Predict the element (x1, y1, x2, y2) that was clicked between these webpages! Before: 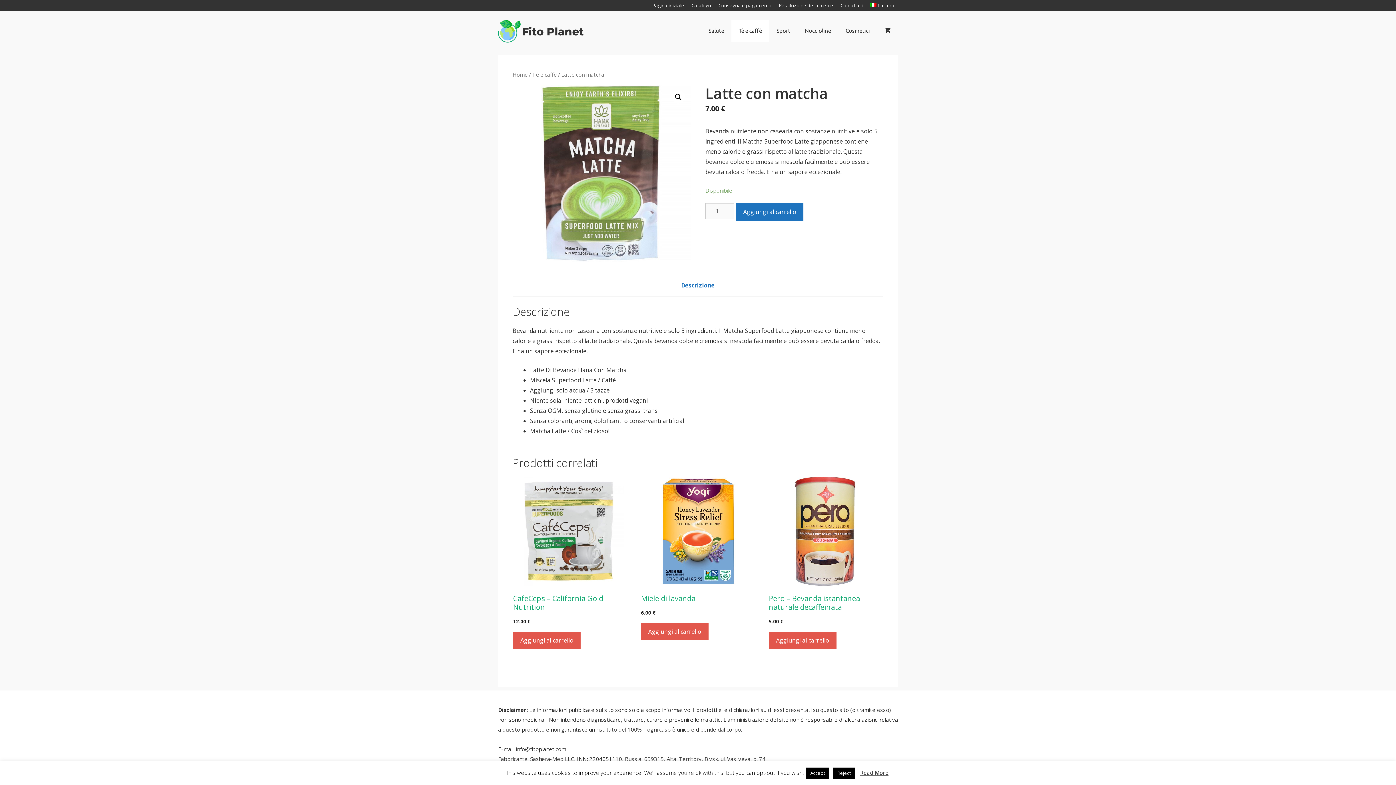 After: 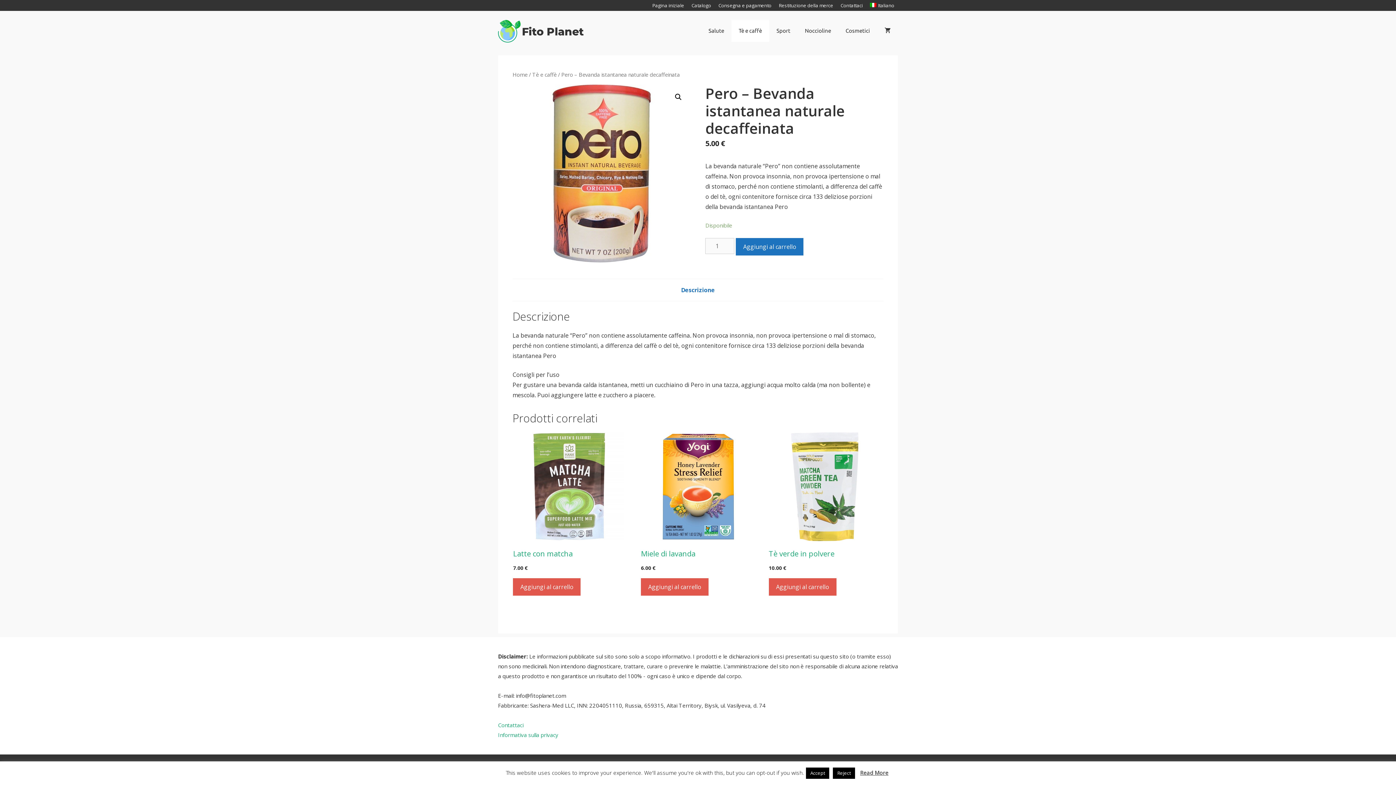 Action: bbox: (768, 477, 882, 626) label: Pero – Bevanda istantanea naturale decaffeinata
5.00 €